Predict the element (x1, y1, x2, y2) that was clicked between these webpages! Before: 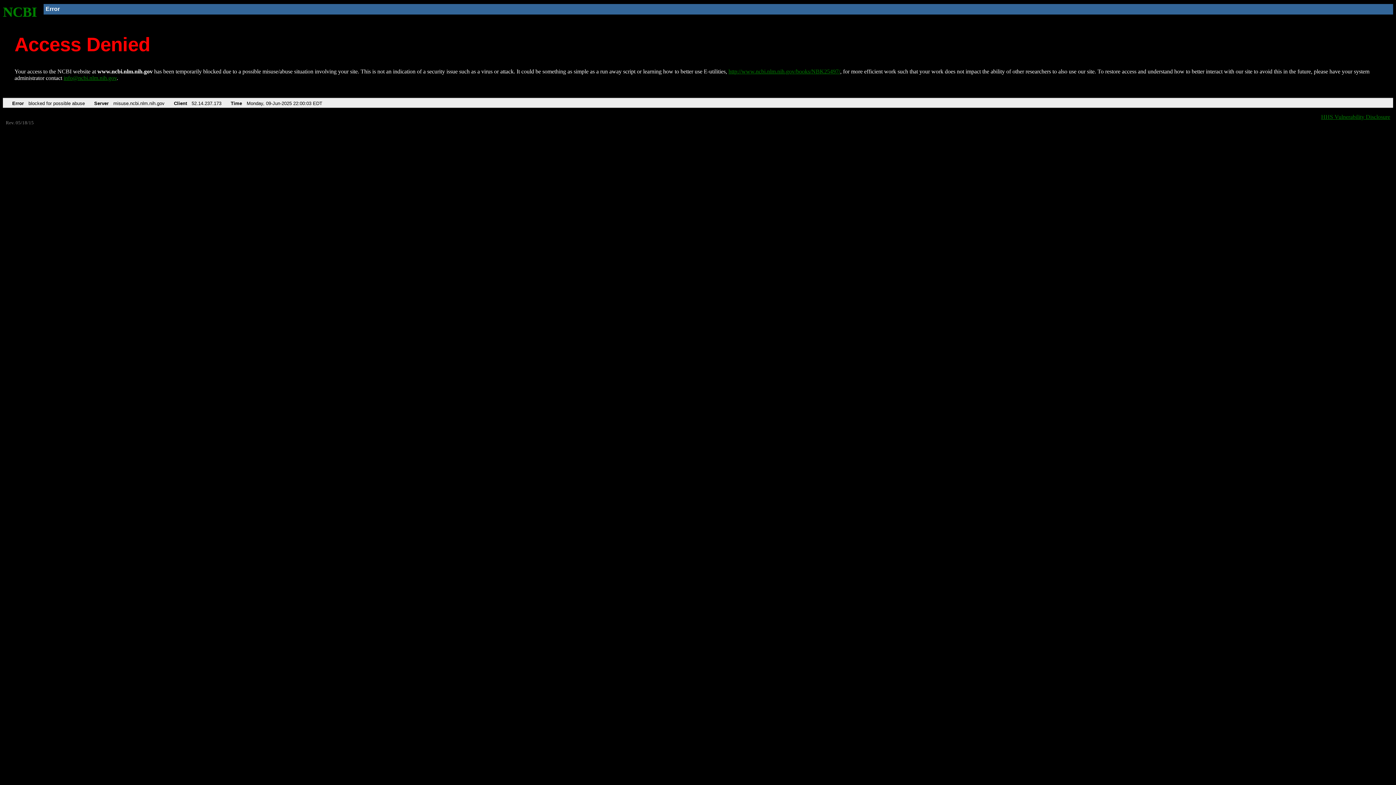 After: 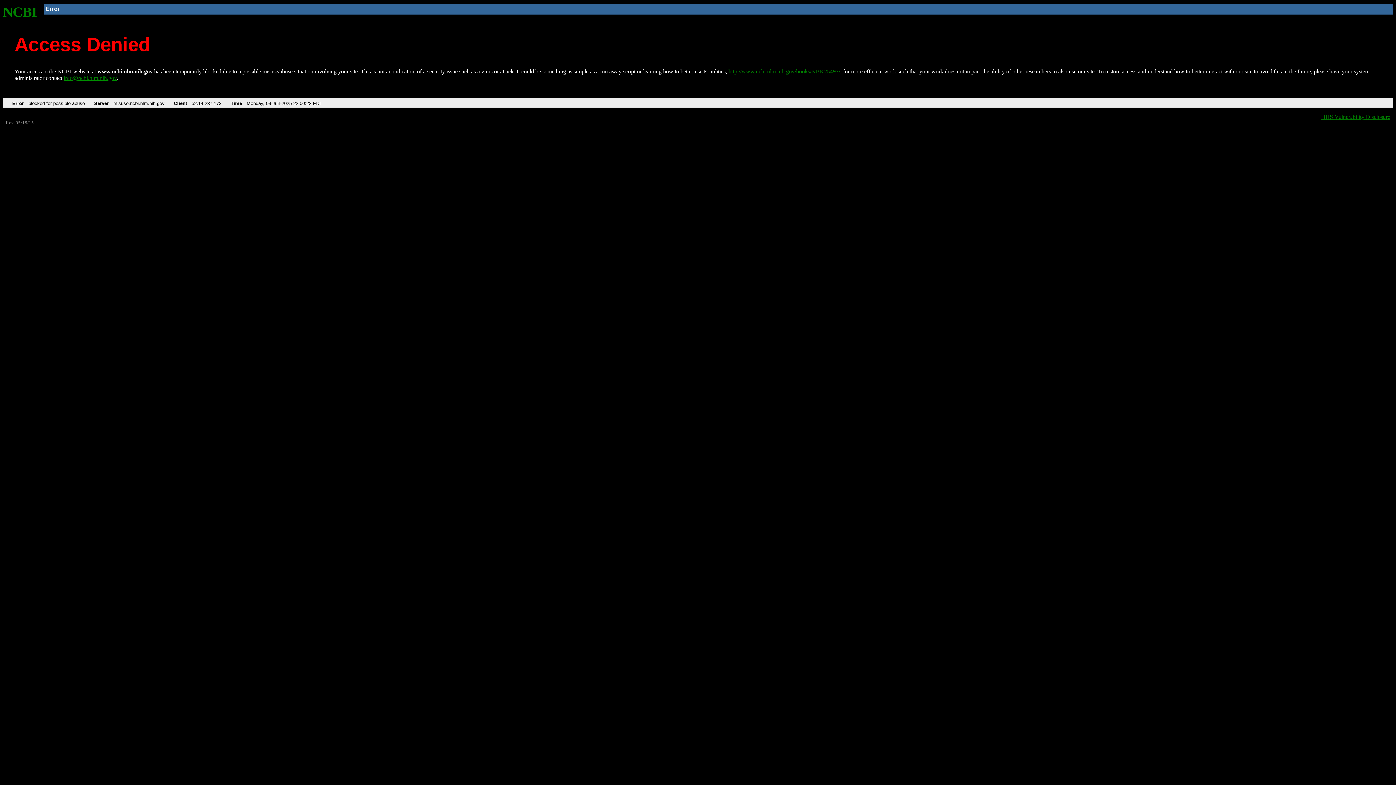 Action: label: http://www.ncbi.nlm.nih.gov/books/NBK25497/ bbox: (728, 68, 840, 74)